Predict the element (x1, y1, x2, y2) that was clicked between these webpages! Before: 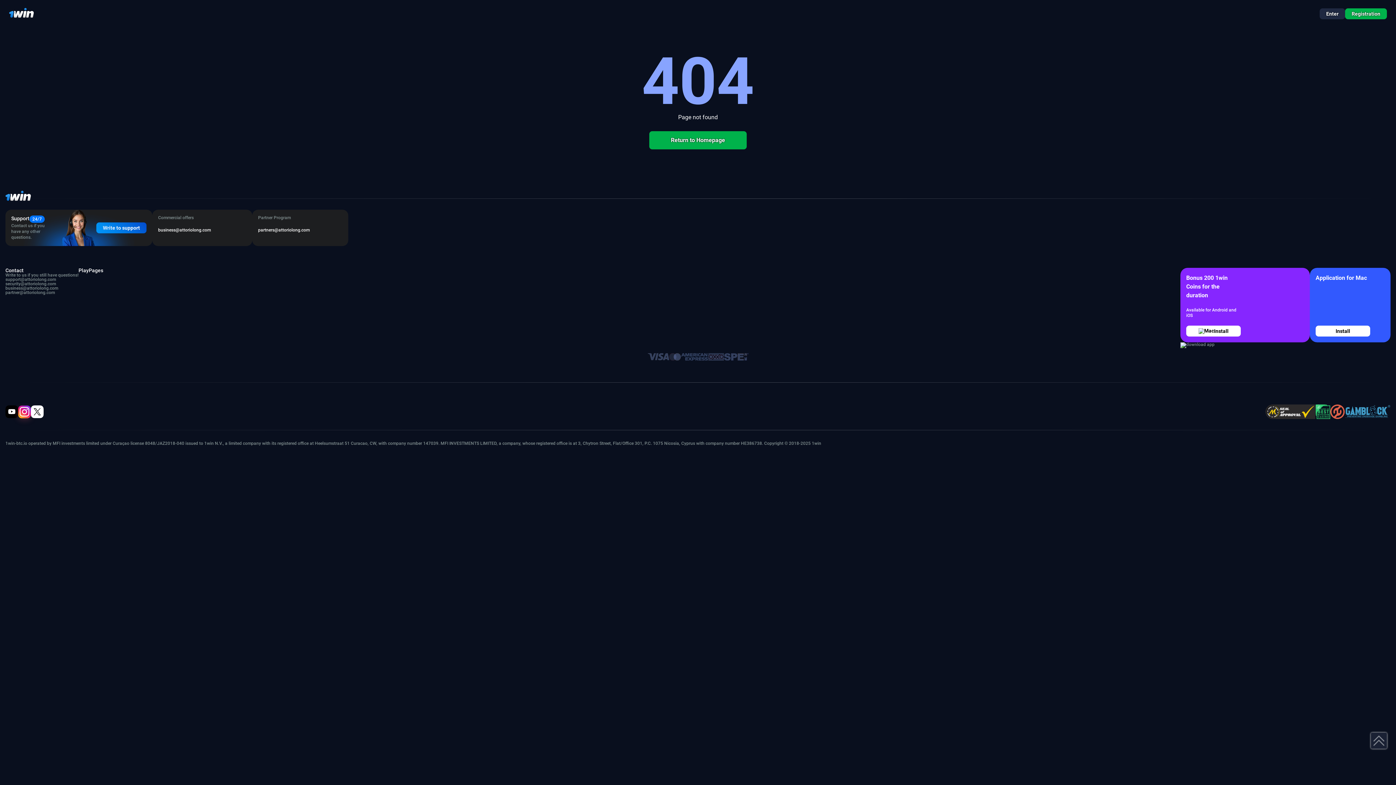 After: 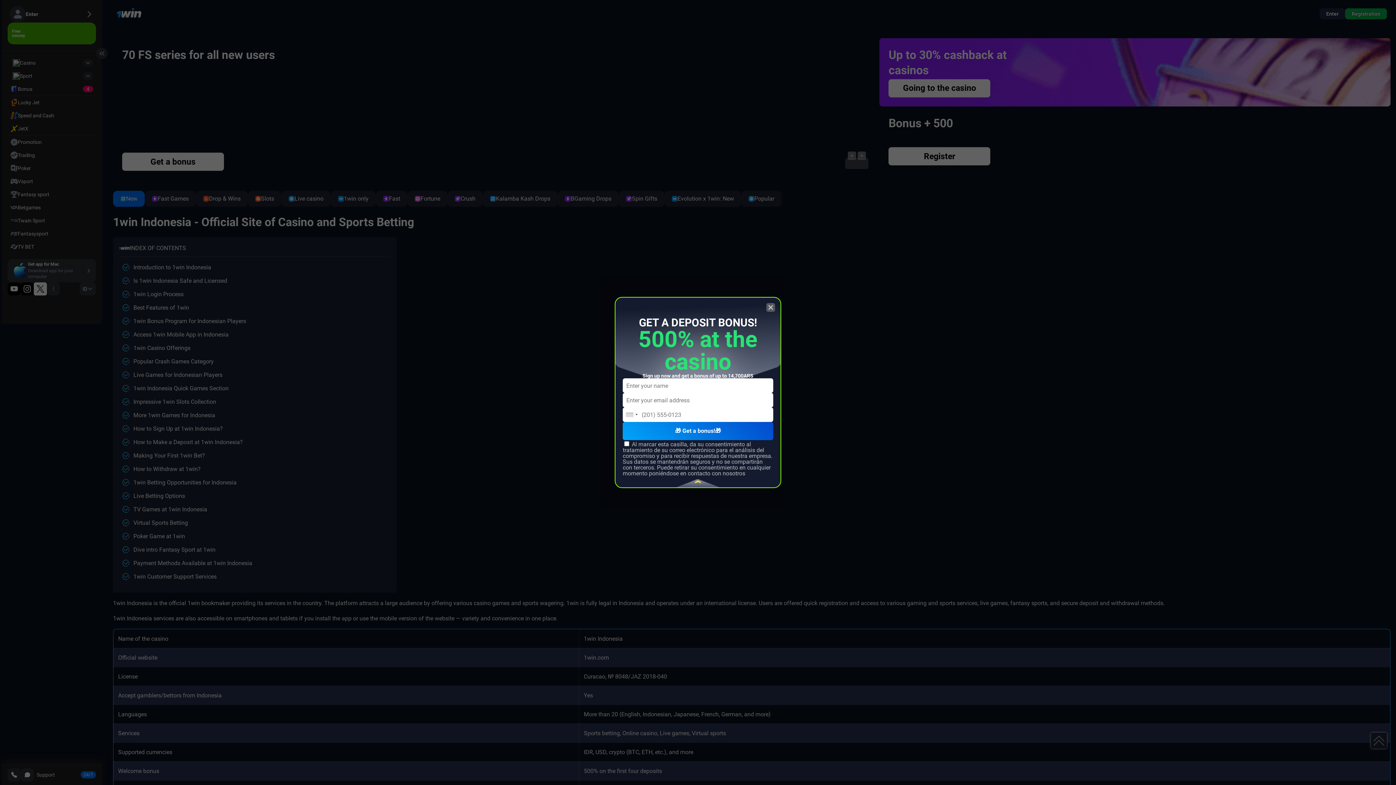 Action: bbox: (9, 7, 33, 19)